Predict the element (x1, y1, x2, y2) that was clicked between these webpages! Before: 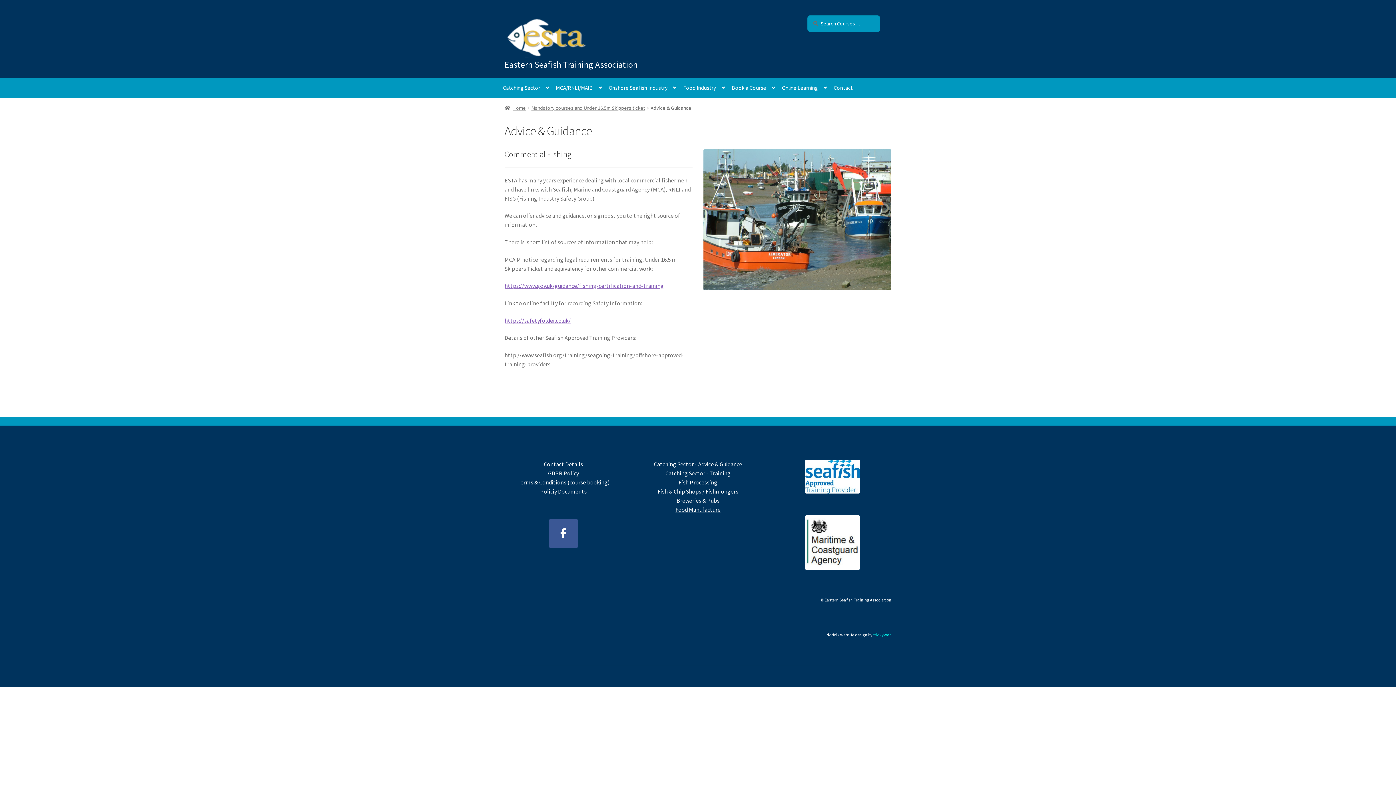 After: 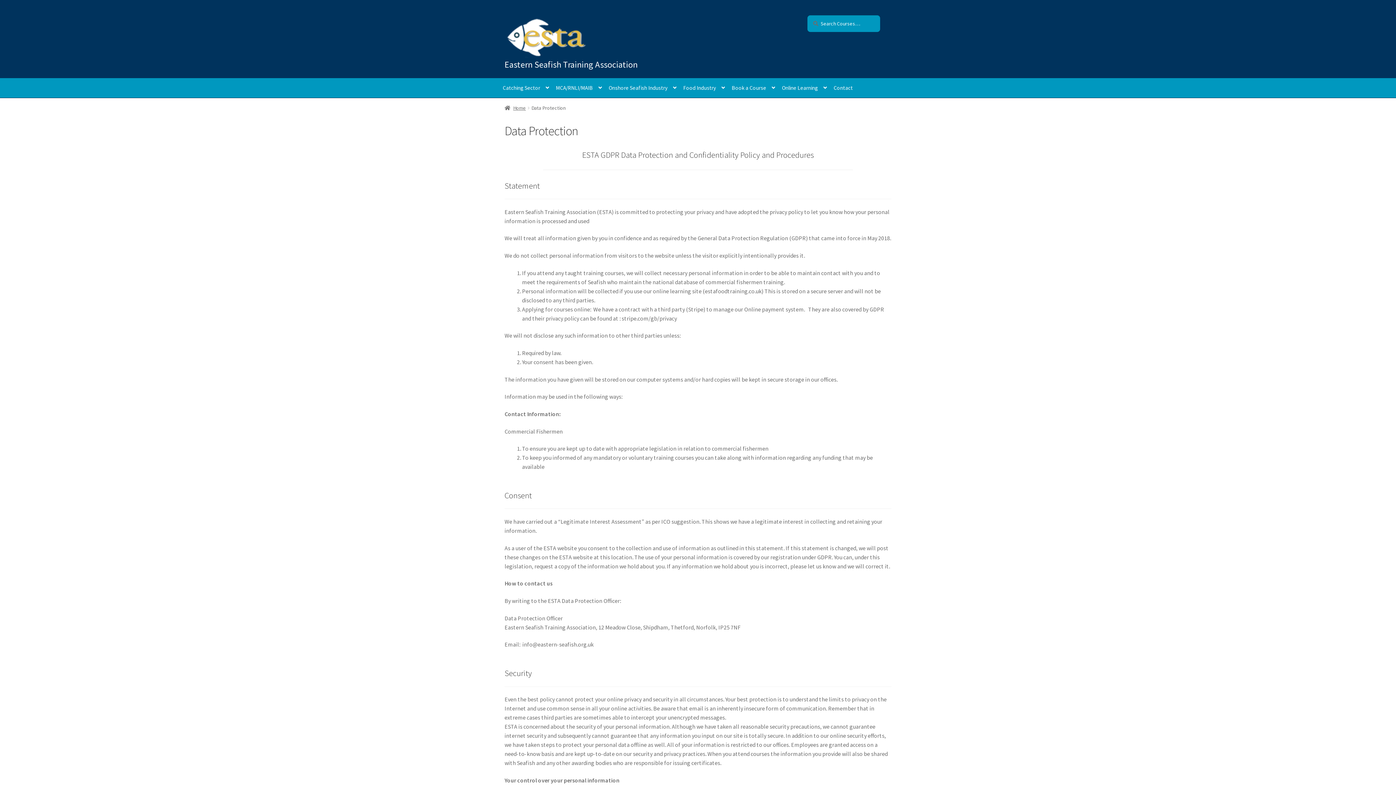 Action: label: GDPR Policy bbox: (548, 469, 579, 477)